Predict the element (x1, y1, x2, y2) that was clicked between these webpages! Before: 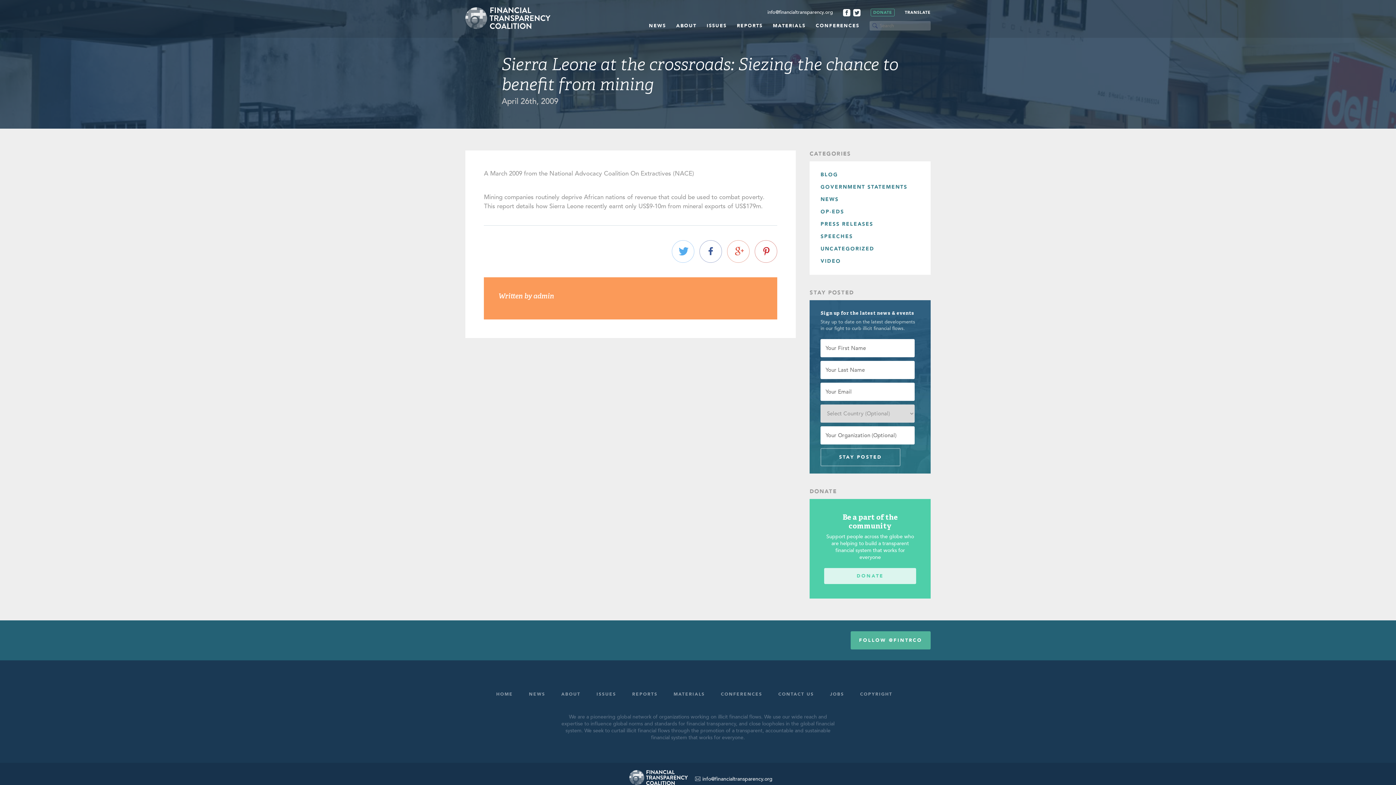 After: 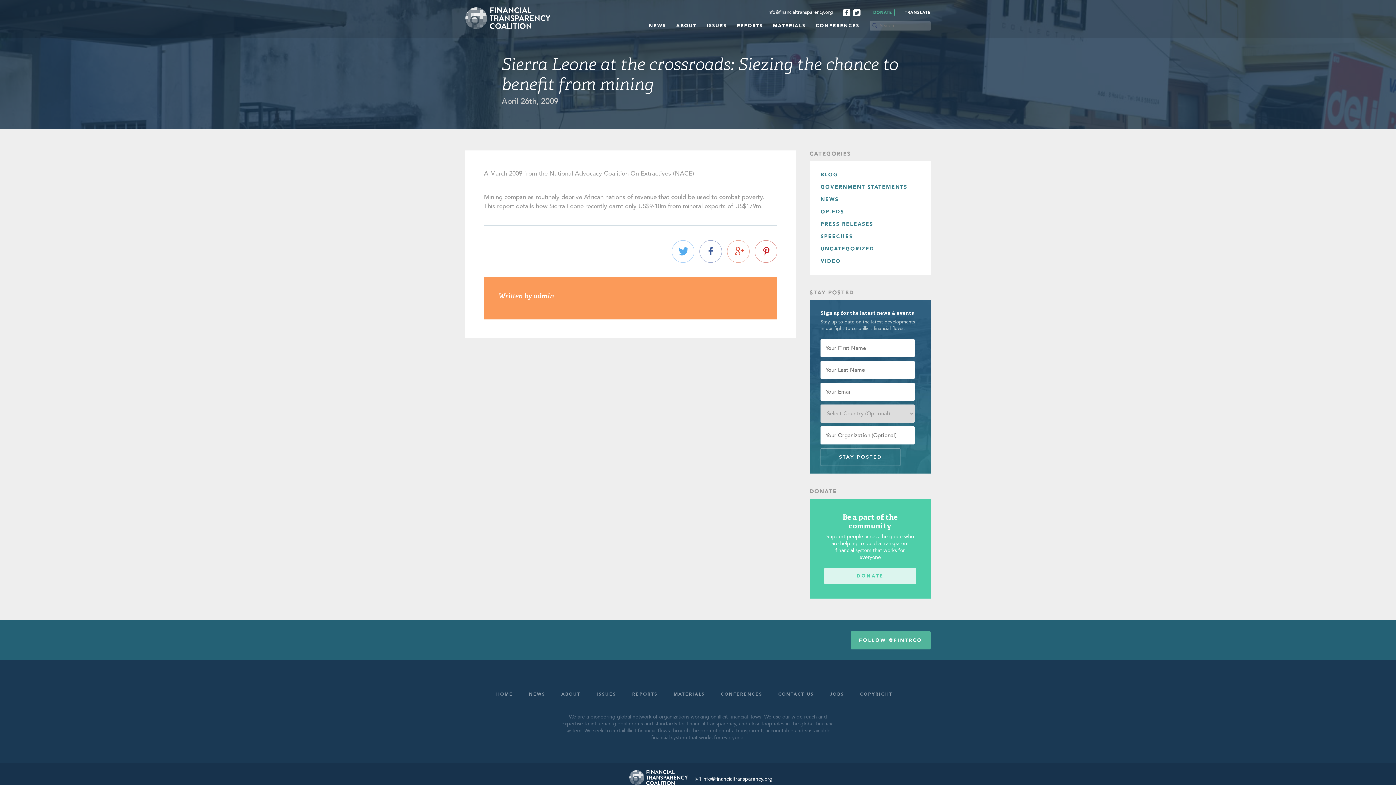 Action: label: info@financialtransparency.org bbox: (695, 776, 772, 782)